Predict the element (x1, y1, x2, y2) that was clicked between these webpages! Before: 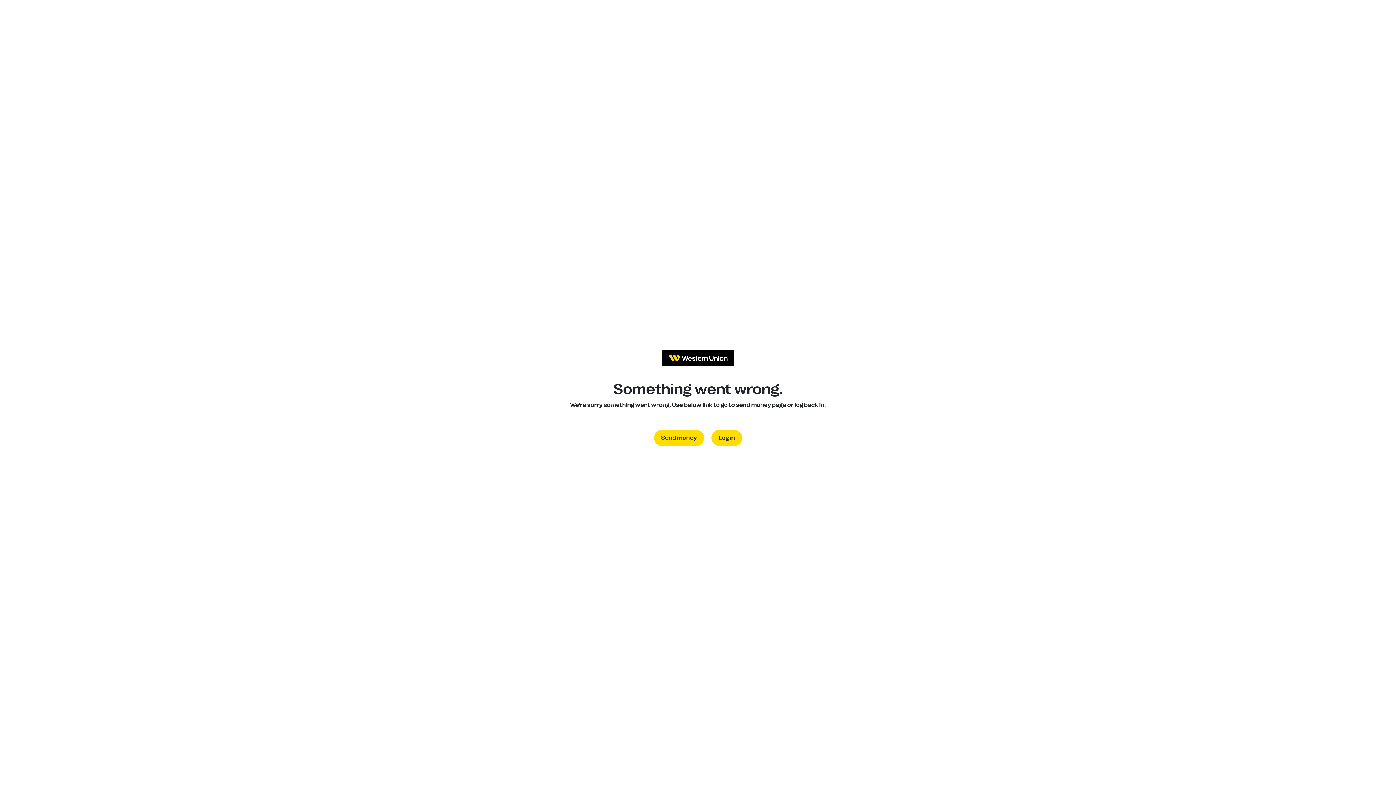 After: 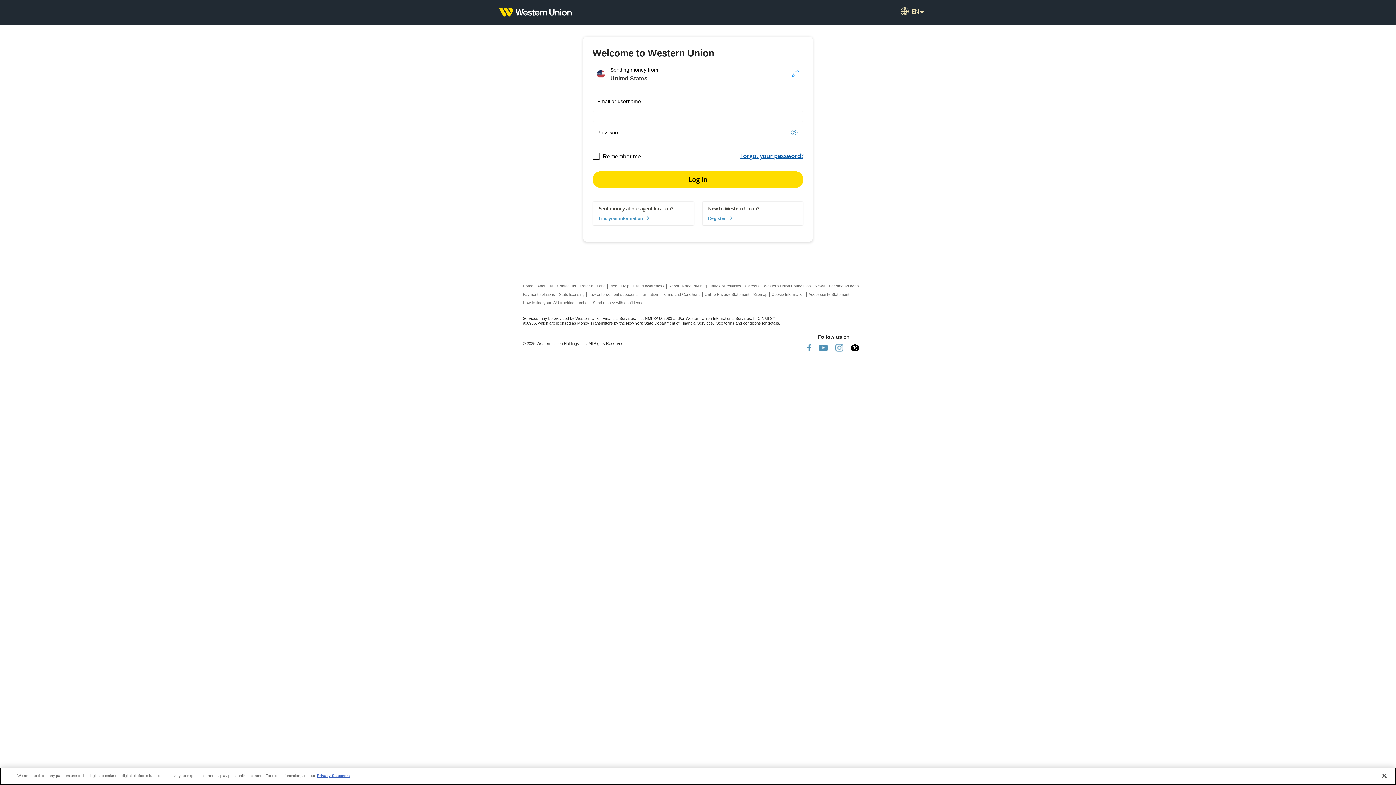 Action: label: Log in bbox: (711, 430, 742, 446)